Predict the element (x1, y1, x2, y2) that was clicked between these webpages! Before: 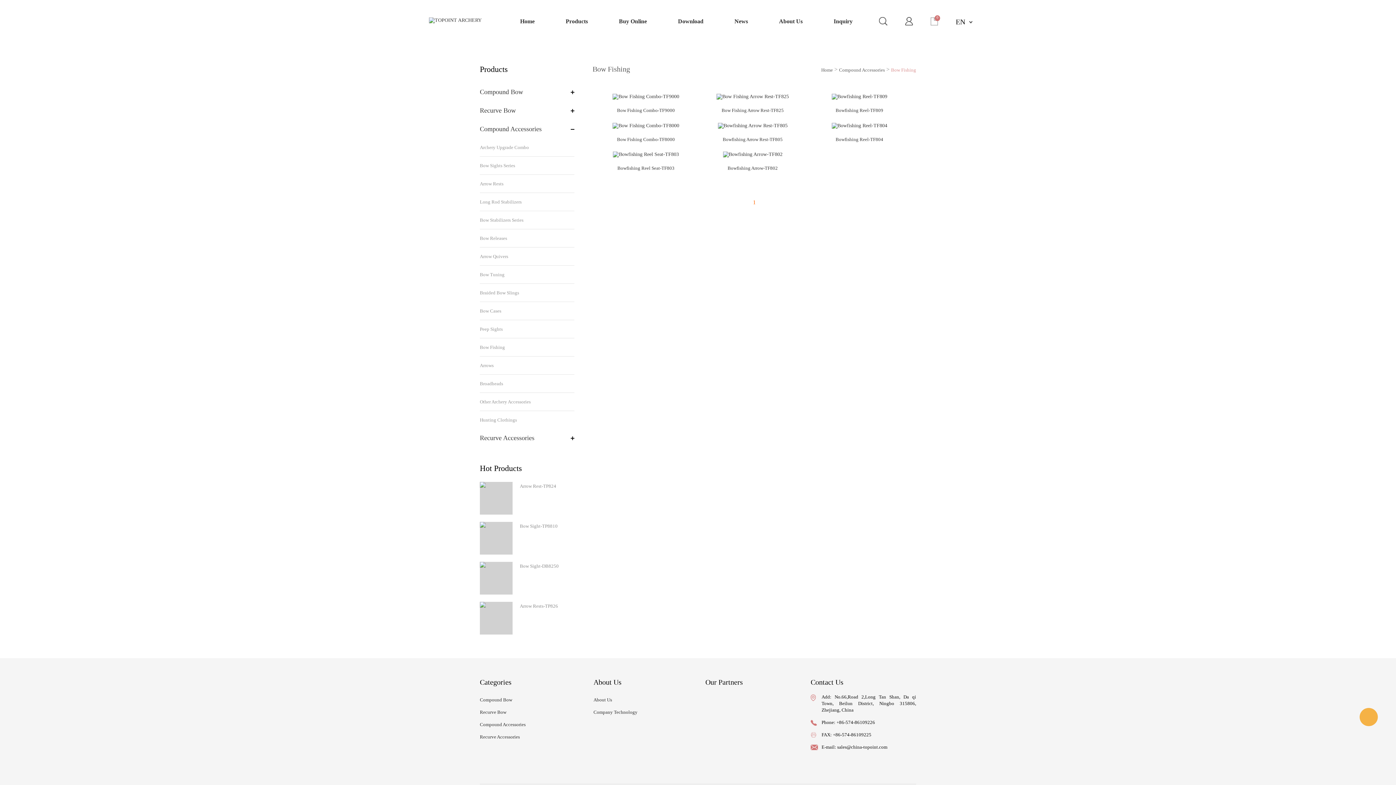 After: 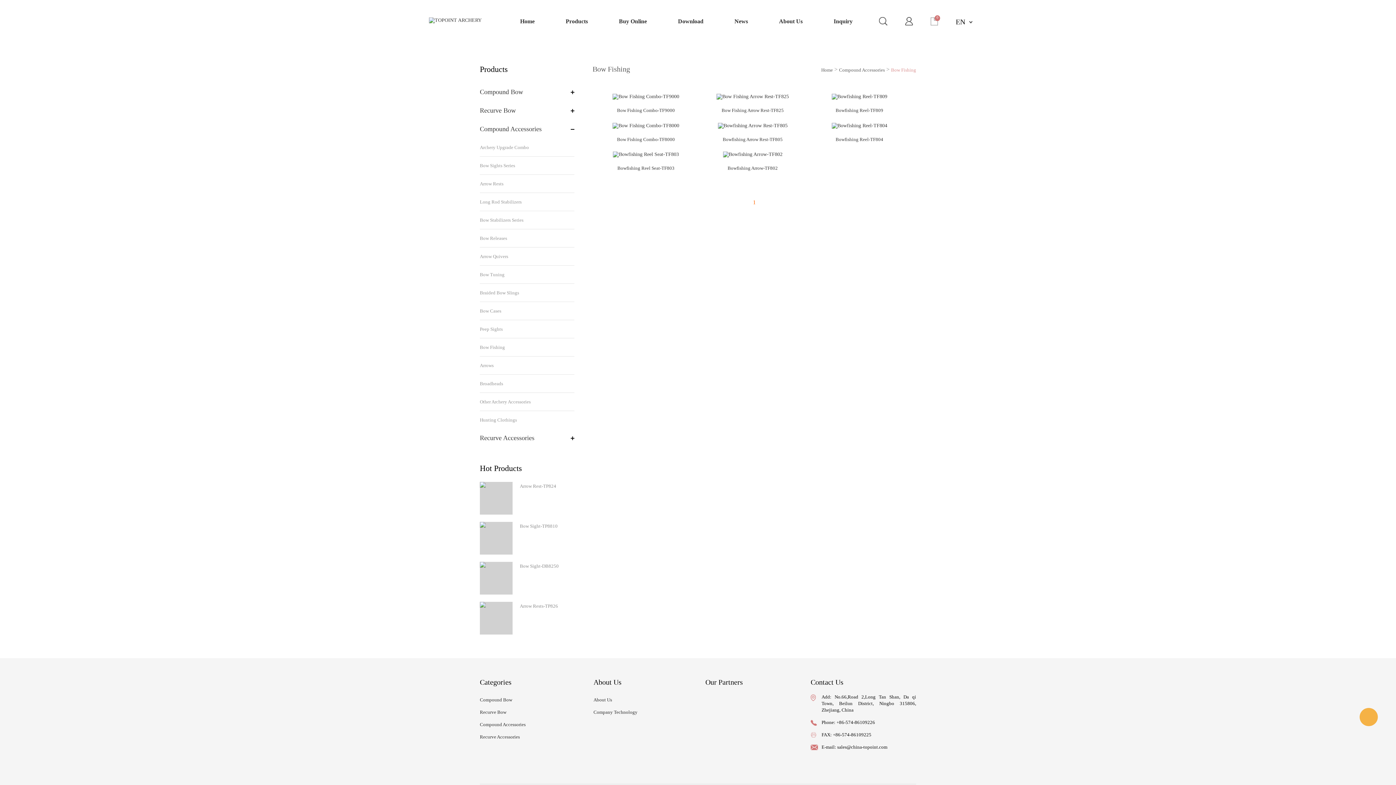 Action: bbox: (617, 165, 674, 171) label: Bowfishing Reel Seat-TF803